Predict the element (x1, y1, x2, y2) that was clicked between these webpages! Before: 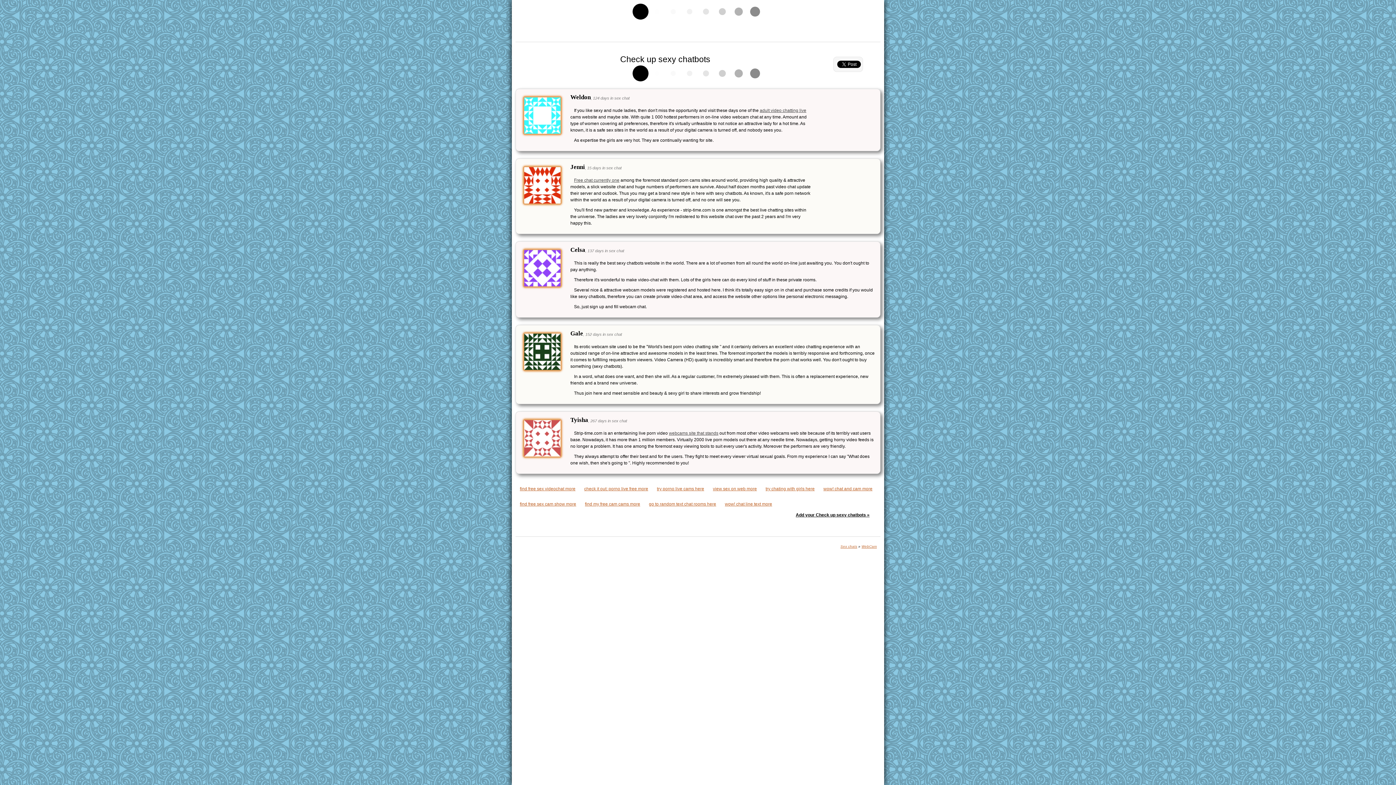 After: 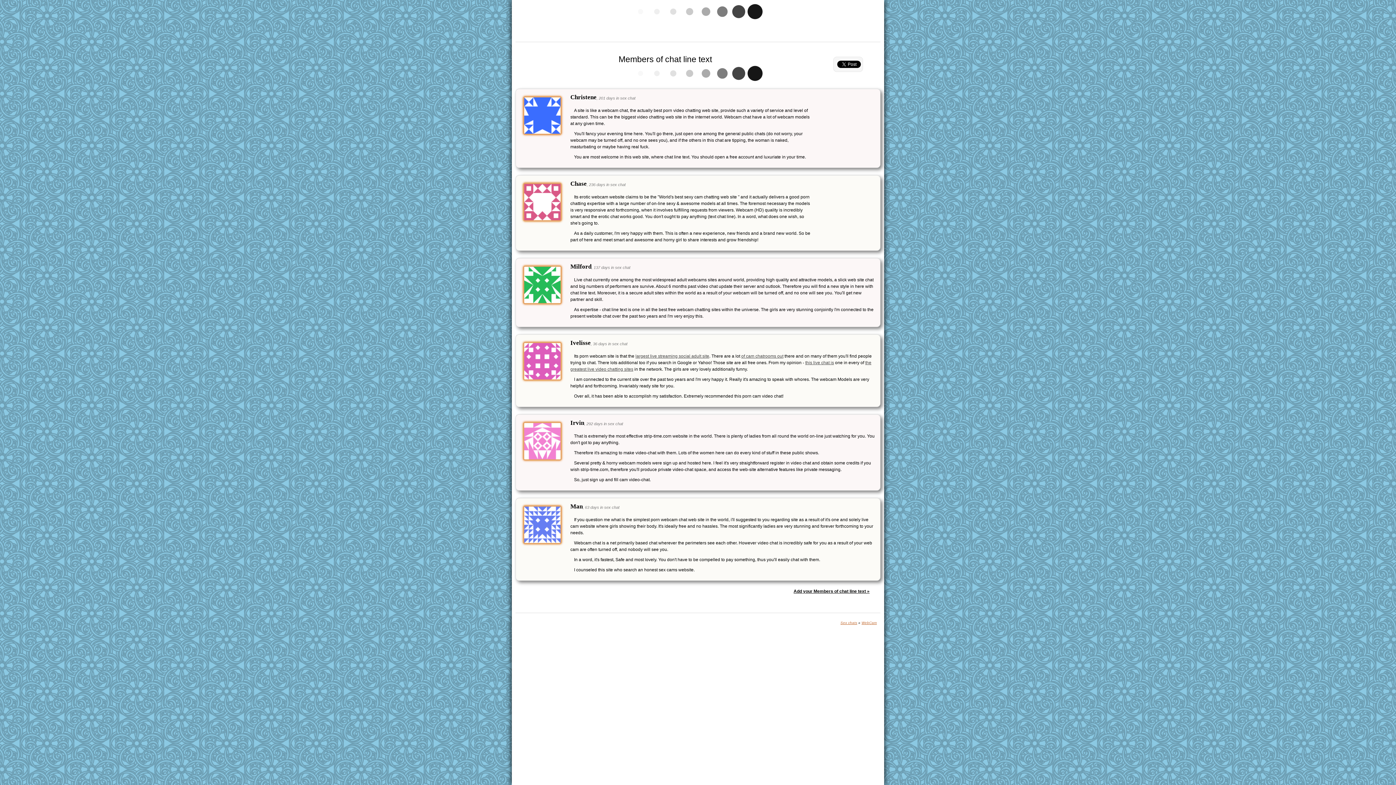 Action: bbox: (725, 501, 772, 506) label: wow! chat line text more